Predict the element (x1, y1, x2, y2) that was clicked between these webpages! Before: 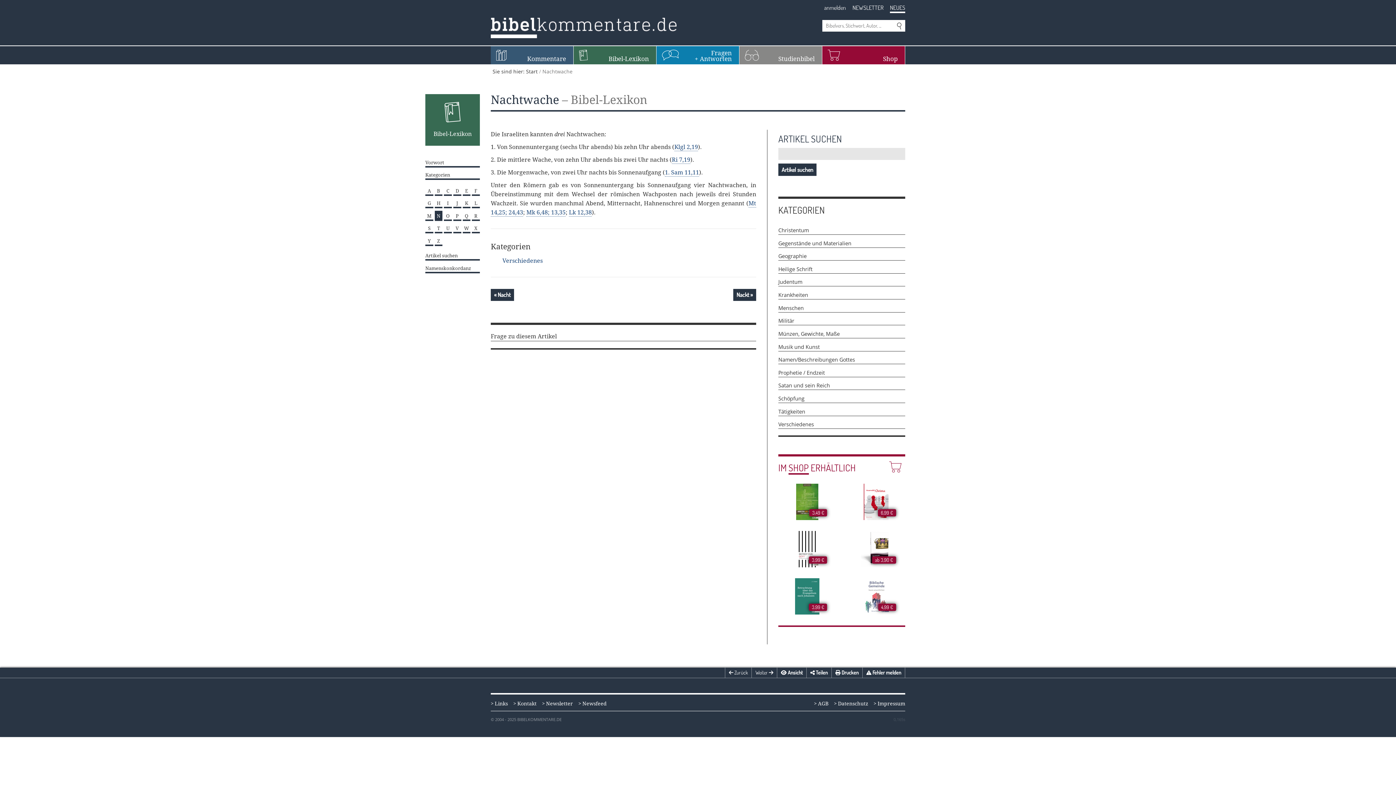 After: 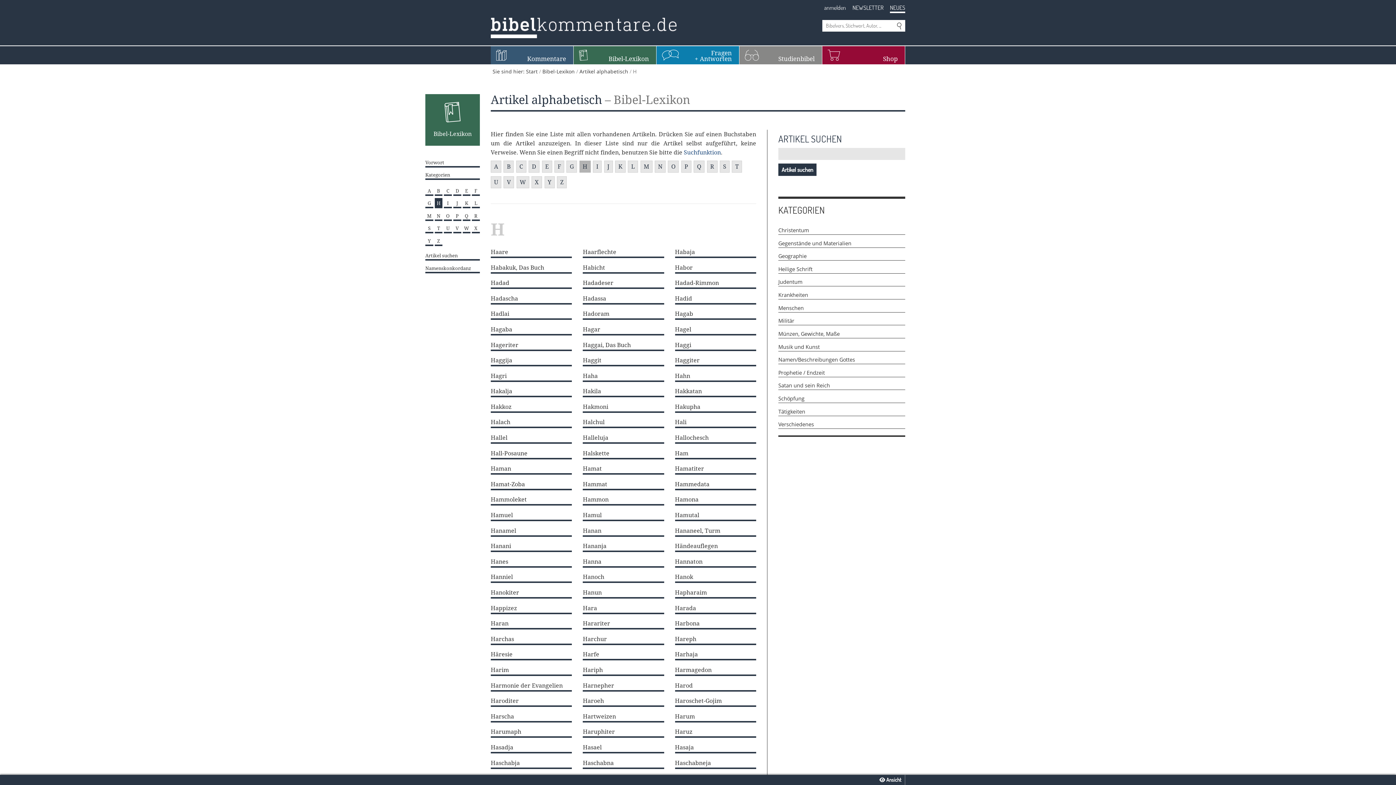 Action: bbox: (434, 198, 442, 208) label: H